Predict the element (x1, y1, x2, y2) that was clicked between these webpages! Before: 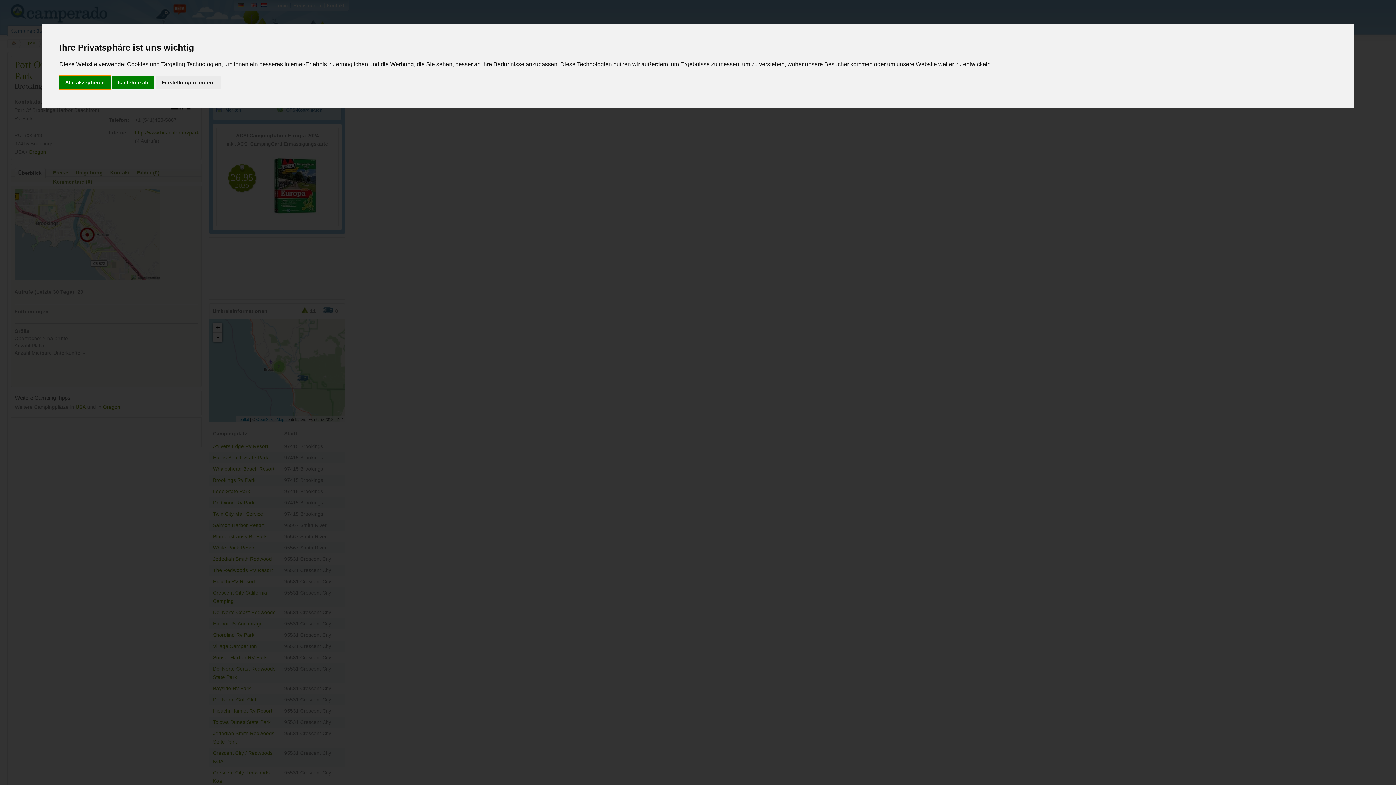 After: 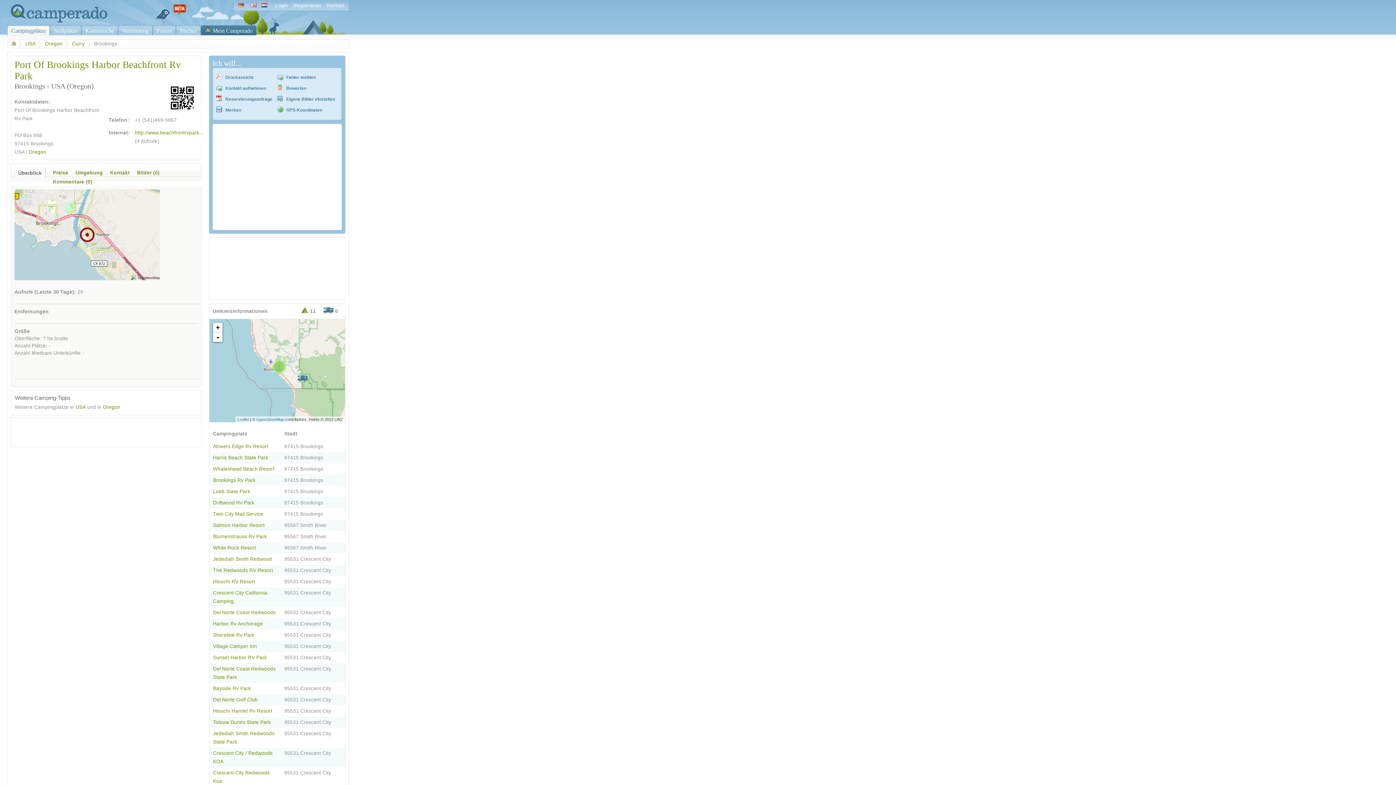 Action: label: Ich lehne ab bbox: (112, 75, 154, 89)